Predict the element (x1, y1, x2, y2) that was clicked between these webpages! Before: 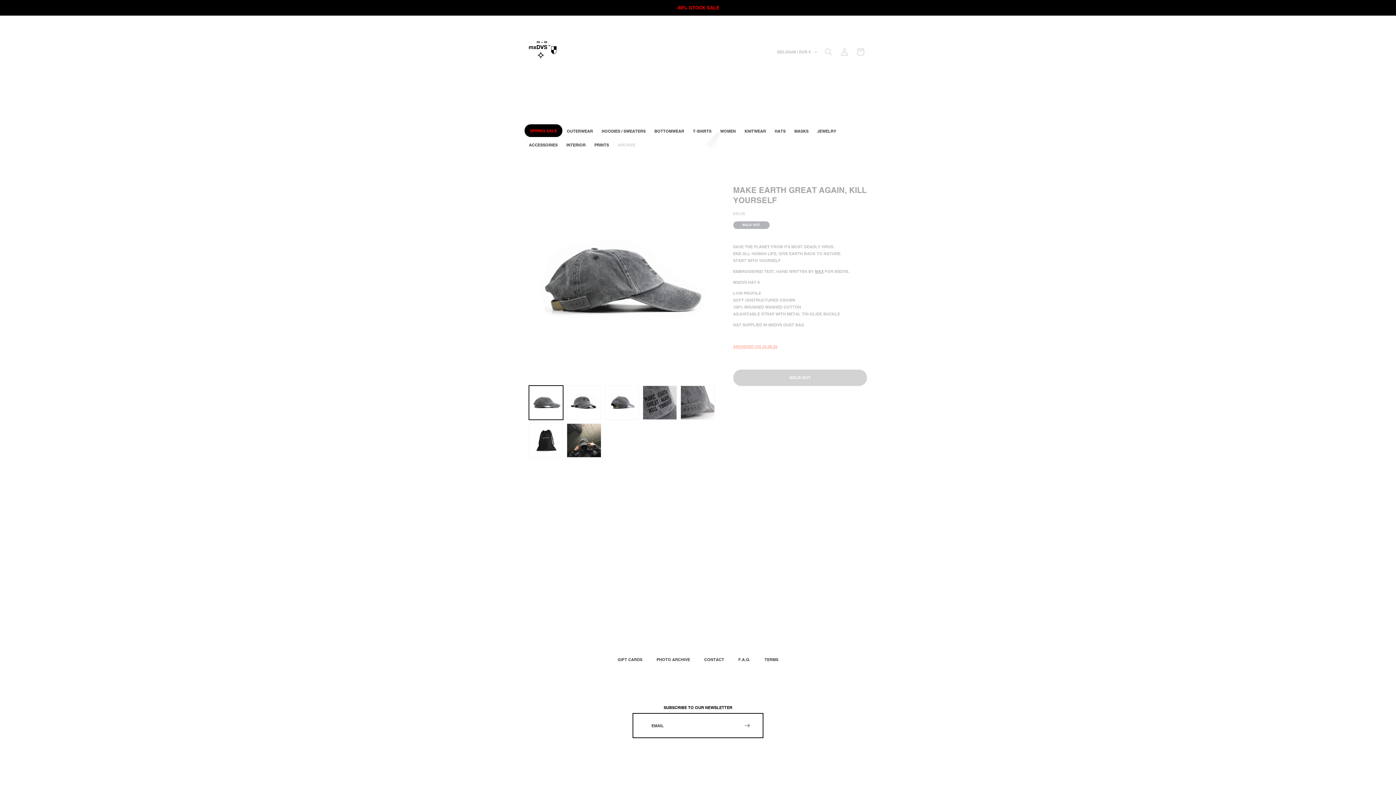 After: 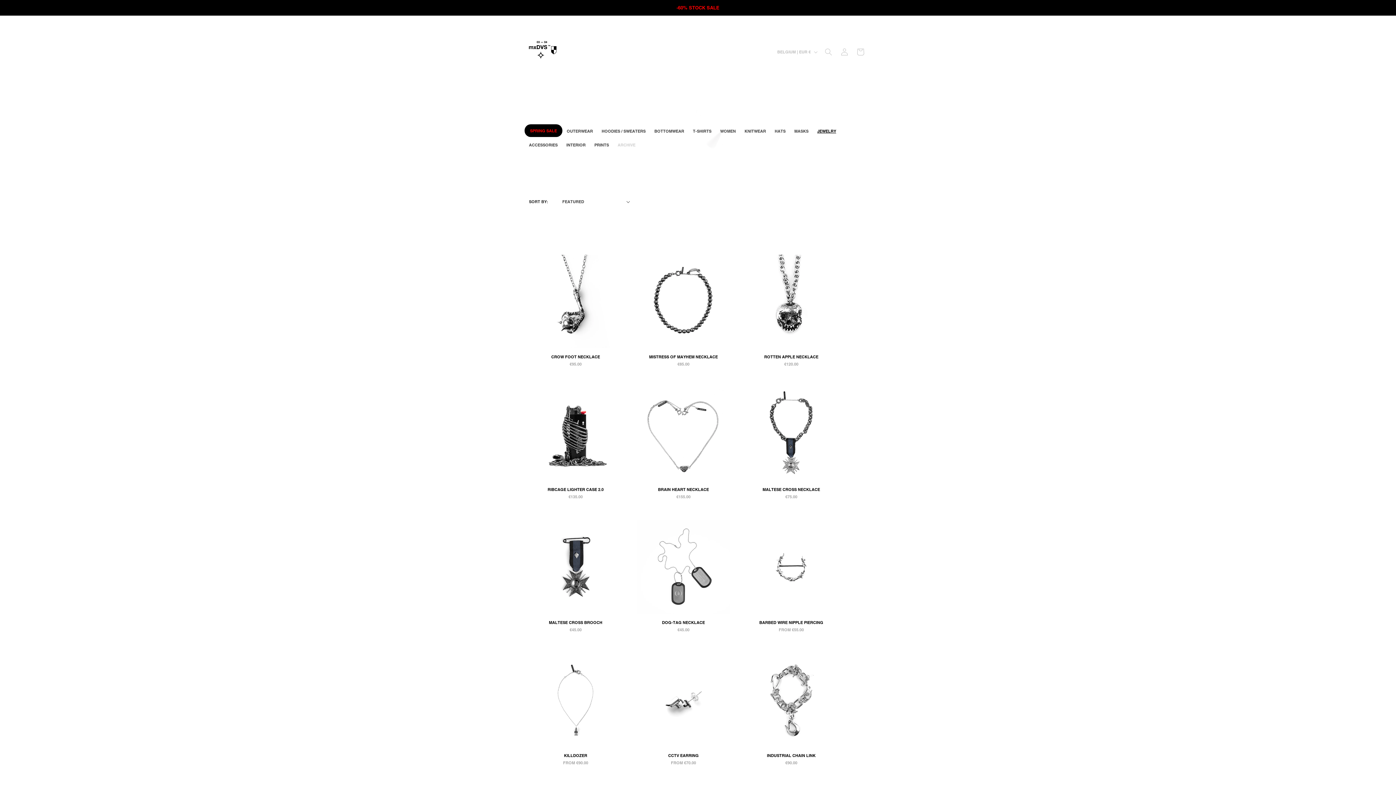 Action: bbox: (813, 124, 840, 138) label: JEWELRY